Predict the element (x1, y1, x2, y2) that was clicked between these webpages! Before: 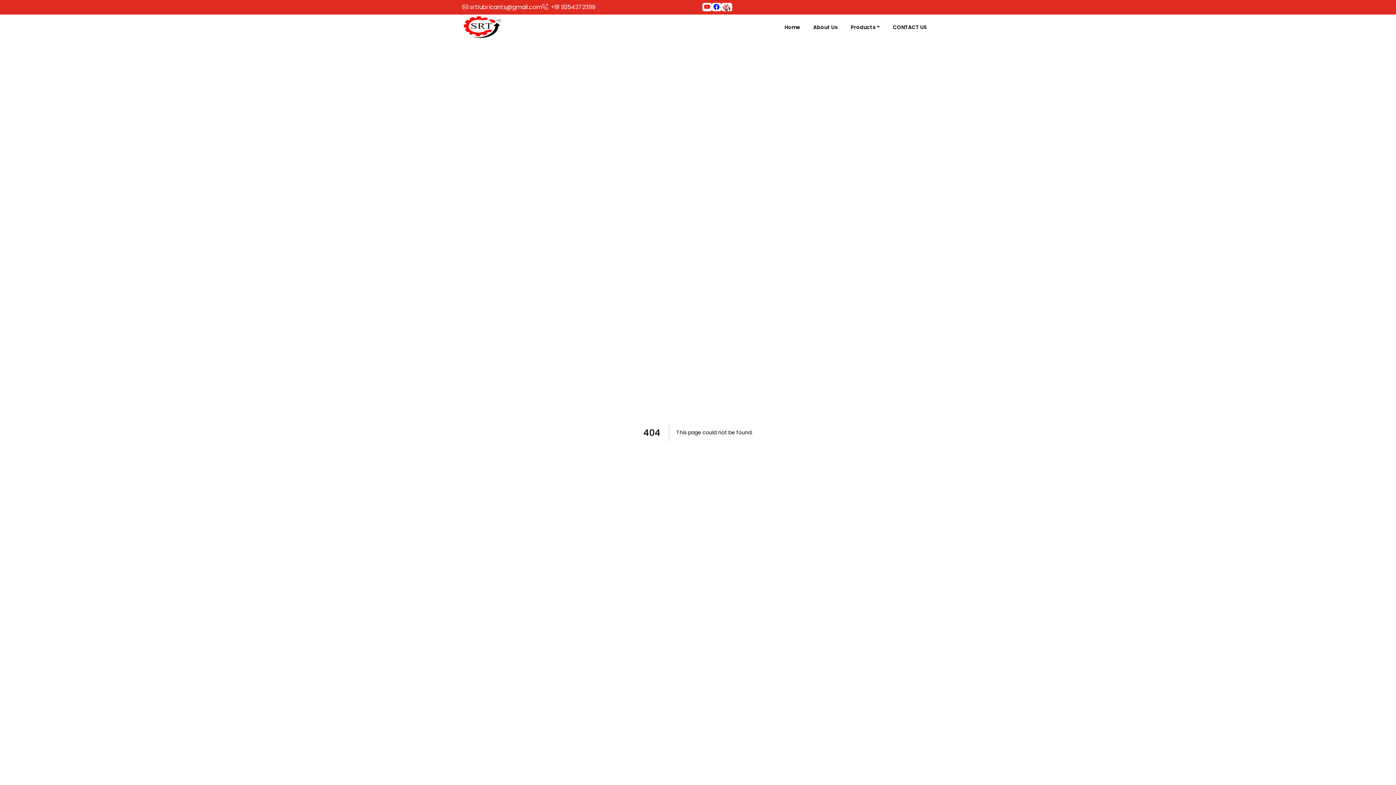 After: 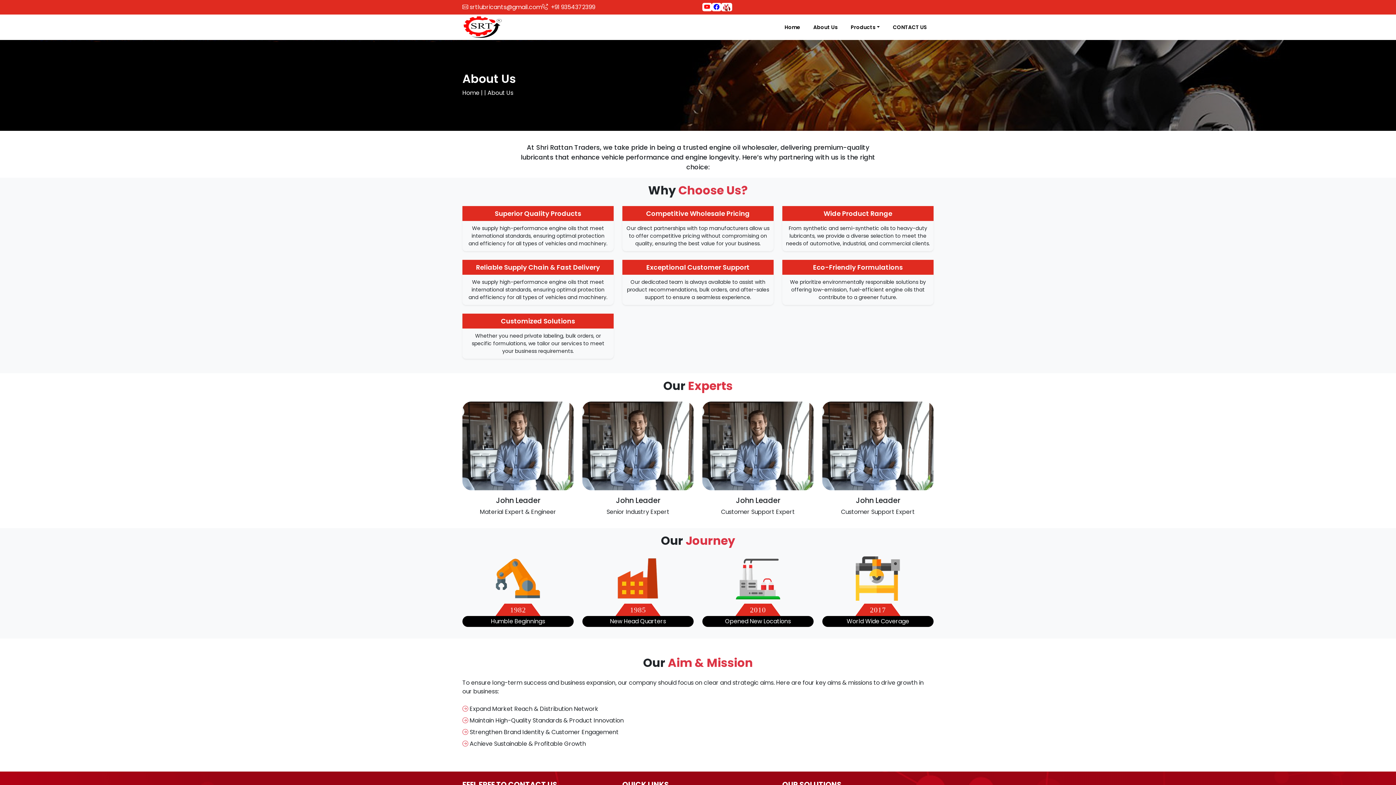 Action: bbox: (810, 20, 840, 34) label: About Us